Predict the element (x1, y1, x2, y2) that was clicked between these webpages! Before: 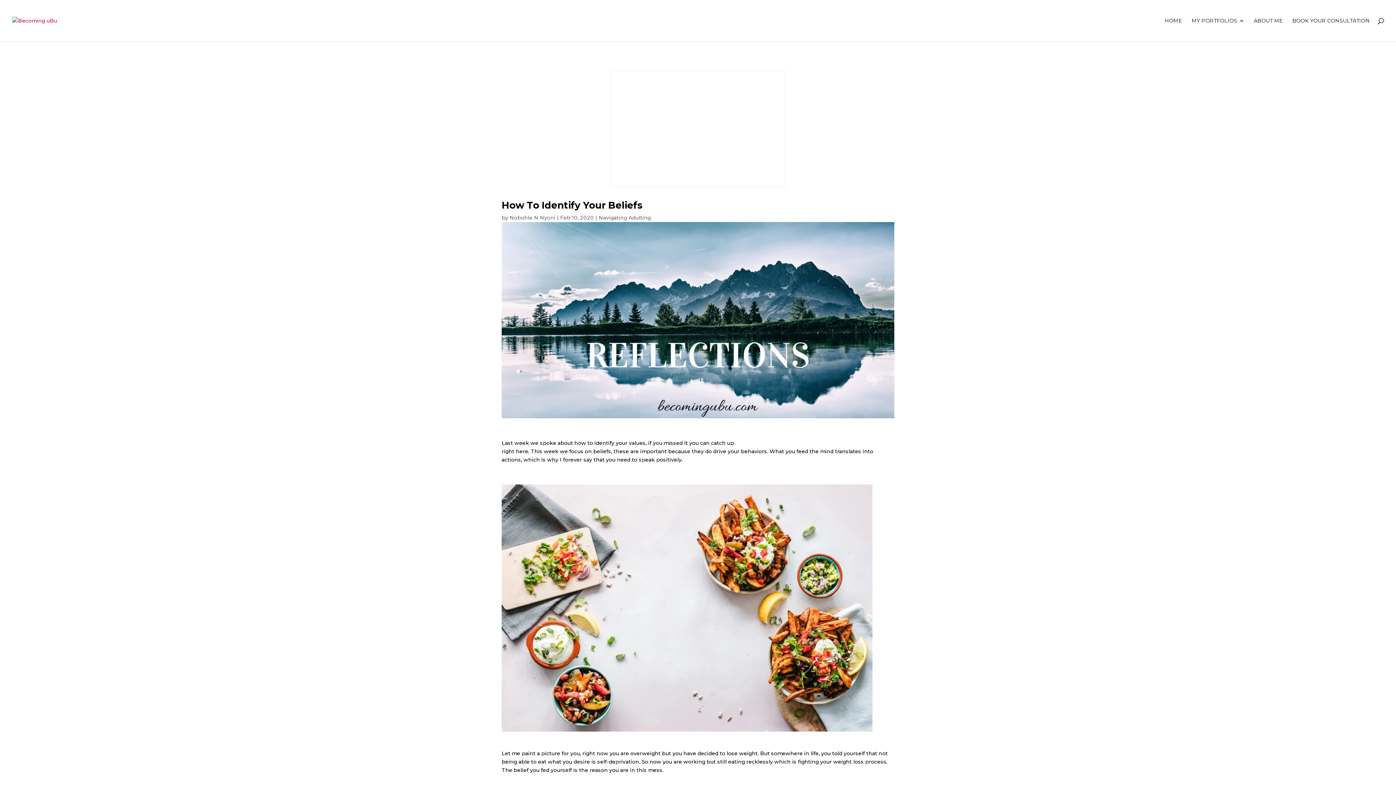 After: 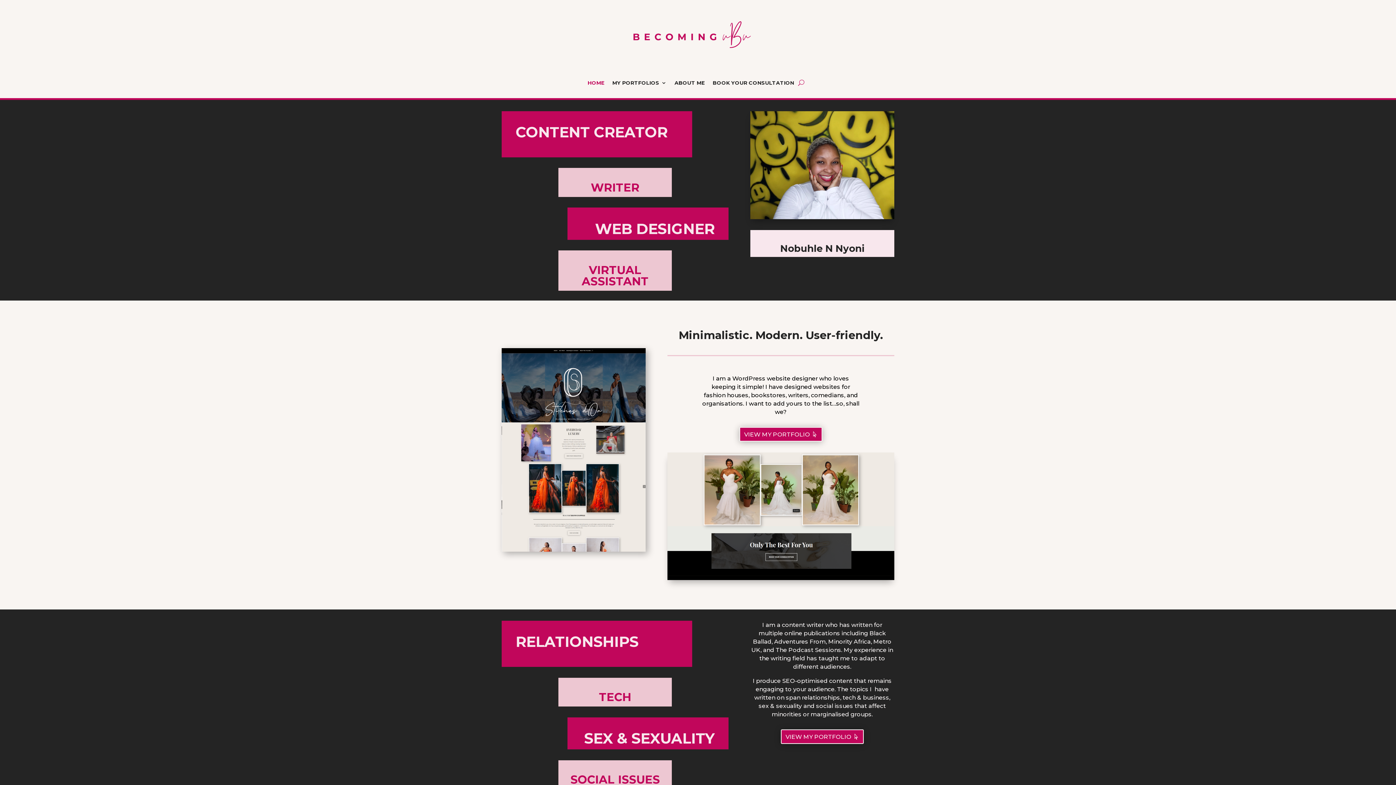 Action: bbox: (1165, 18, 1182, 41) label: HOME